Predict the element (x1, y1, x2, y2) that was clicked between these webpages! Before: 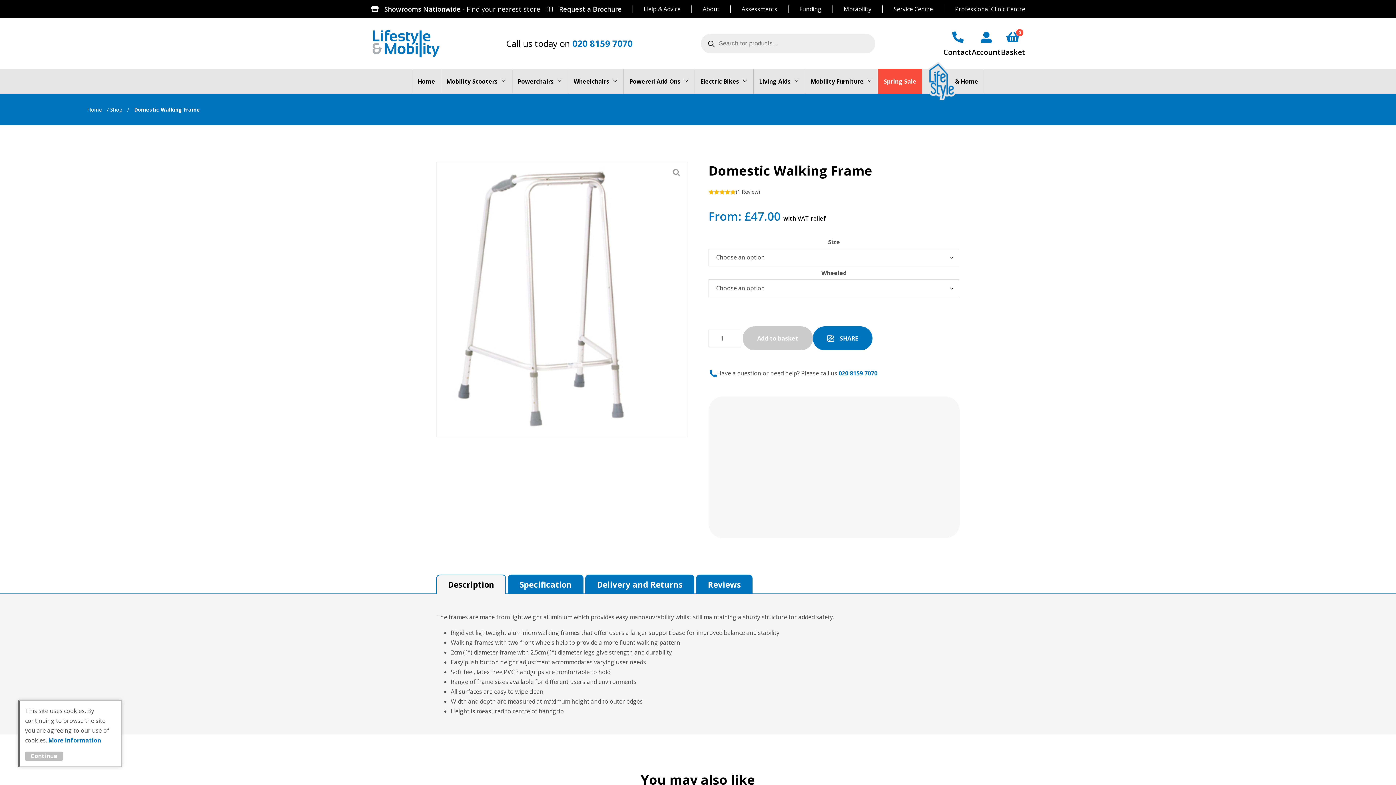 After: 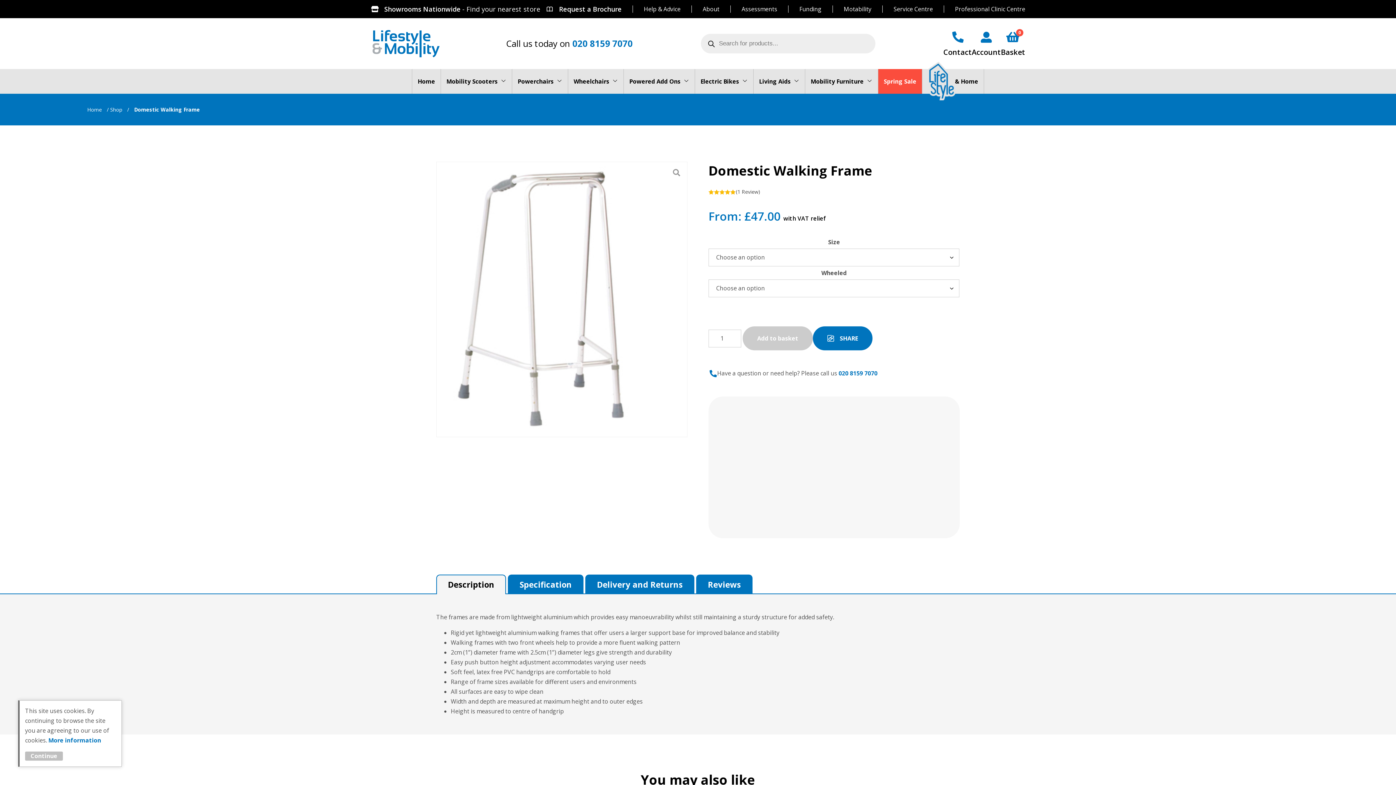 Action: bbox: (436, 162, 641, 436)